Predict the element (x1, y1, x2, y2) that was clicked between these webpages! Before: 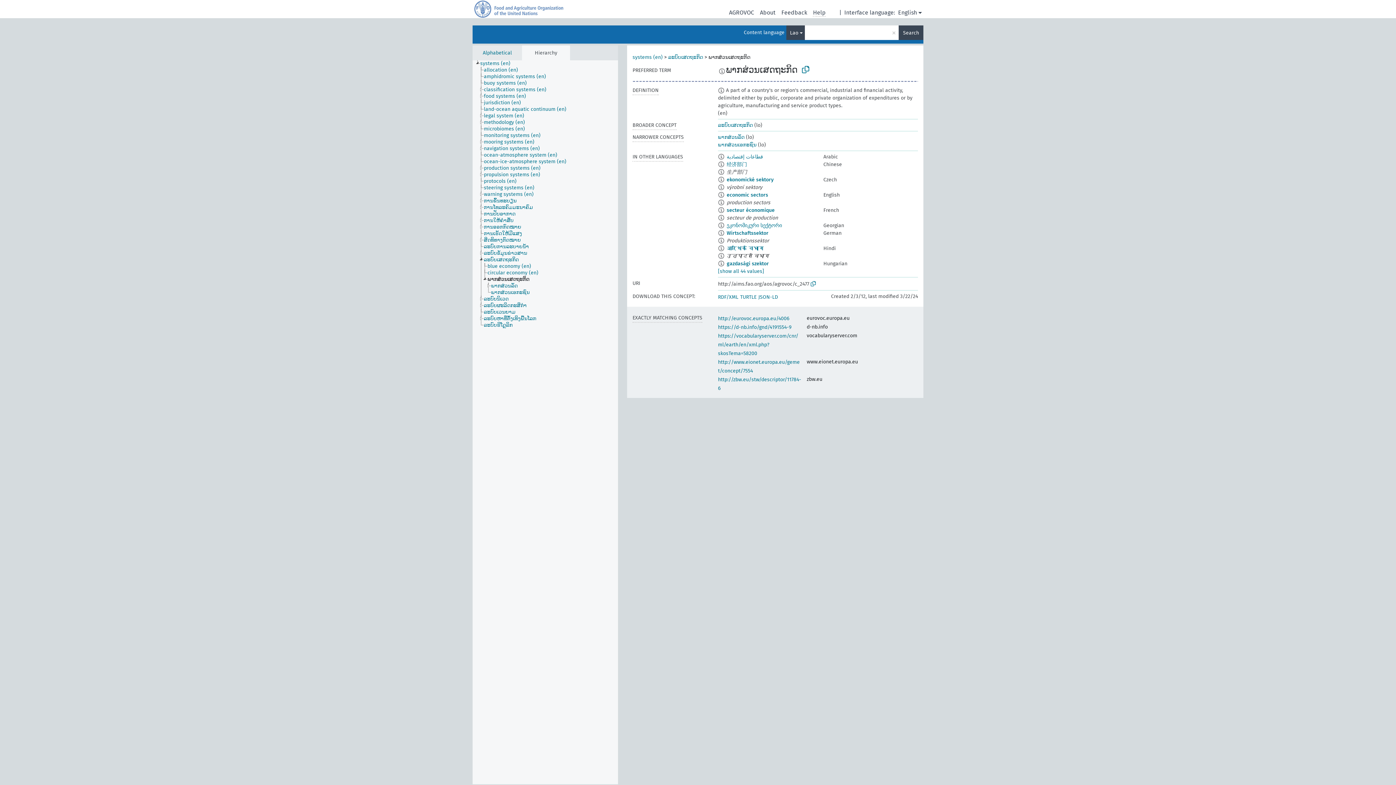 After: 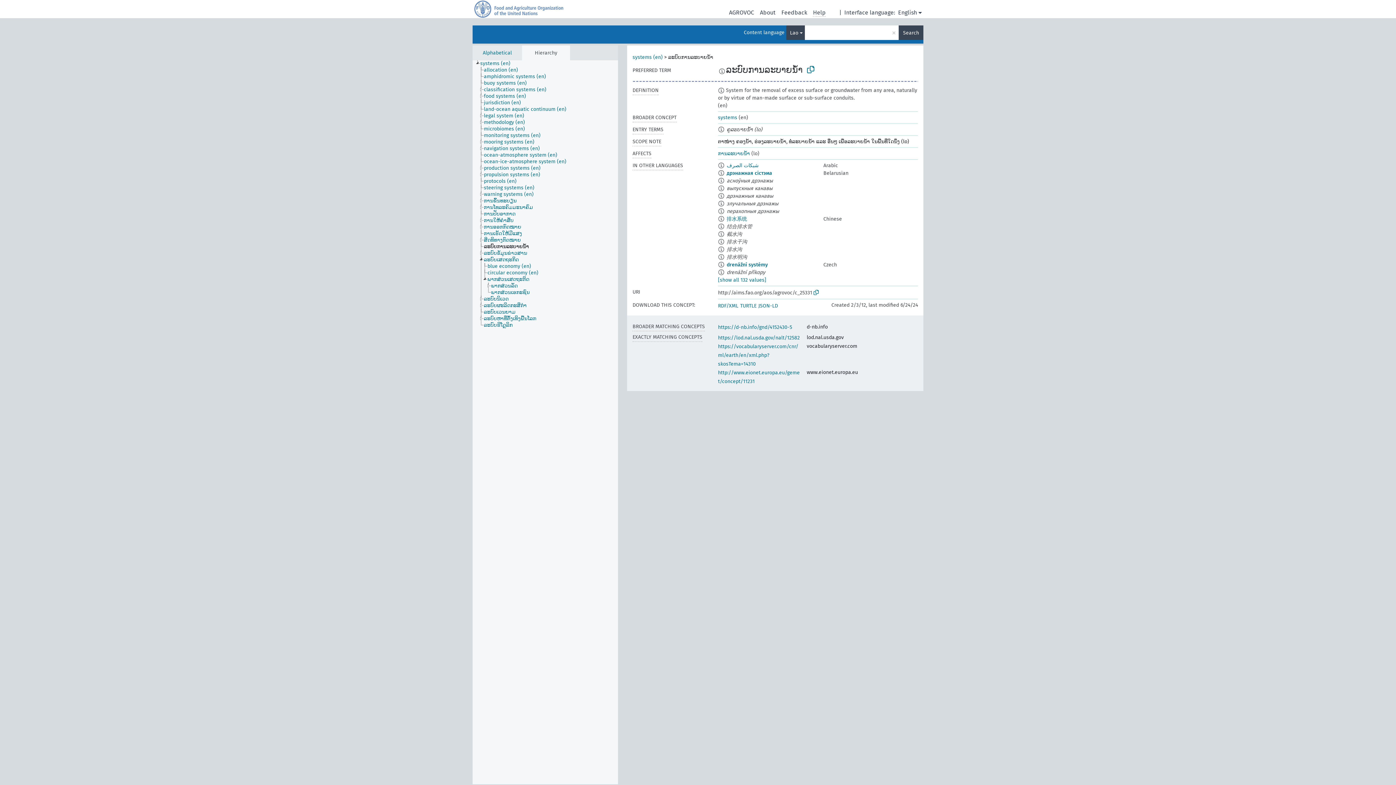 Action: label: ລະບົບການລະບາຍນ້ຳ bbox: (483, 243, 535, 250)